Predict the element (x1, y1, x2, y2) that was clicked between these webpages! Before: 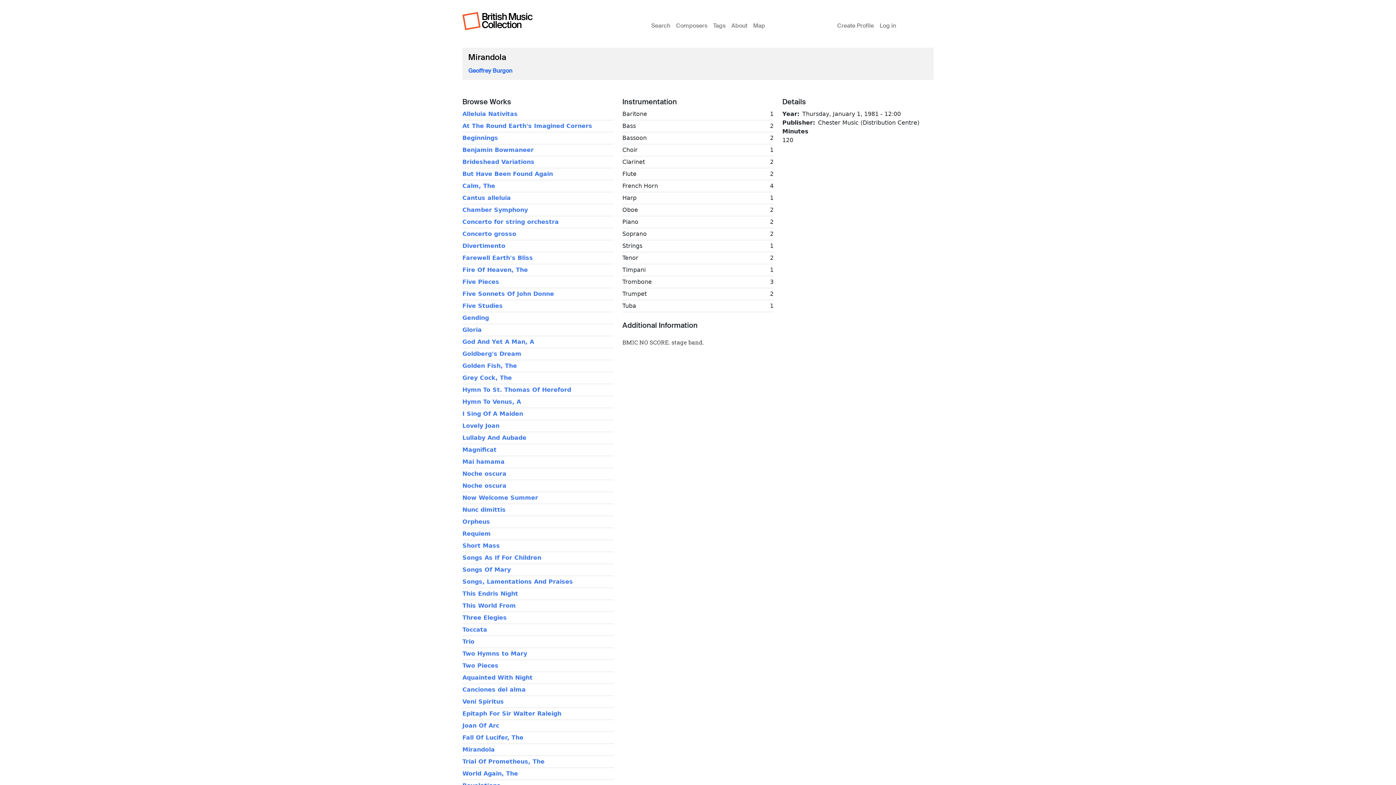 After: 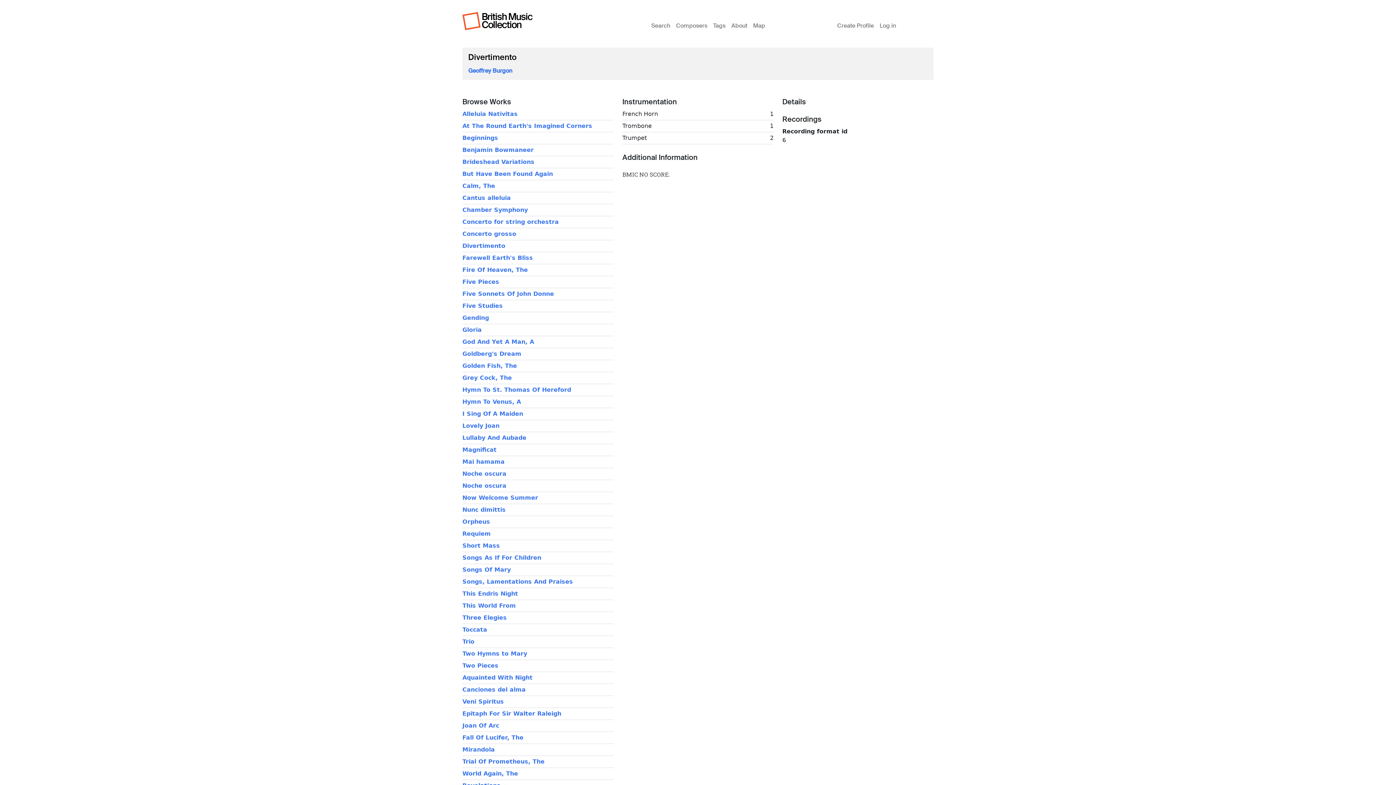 Action: bbox: (462, 242, 505, 249) label: Divertimento